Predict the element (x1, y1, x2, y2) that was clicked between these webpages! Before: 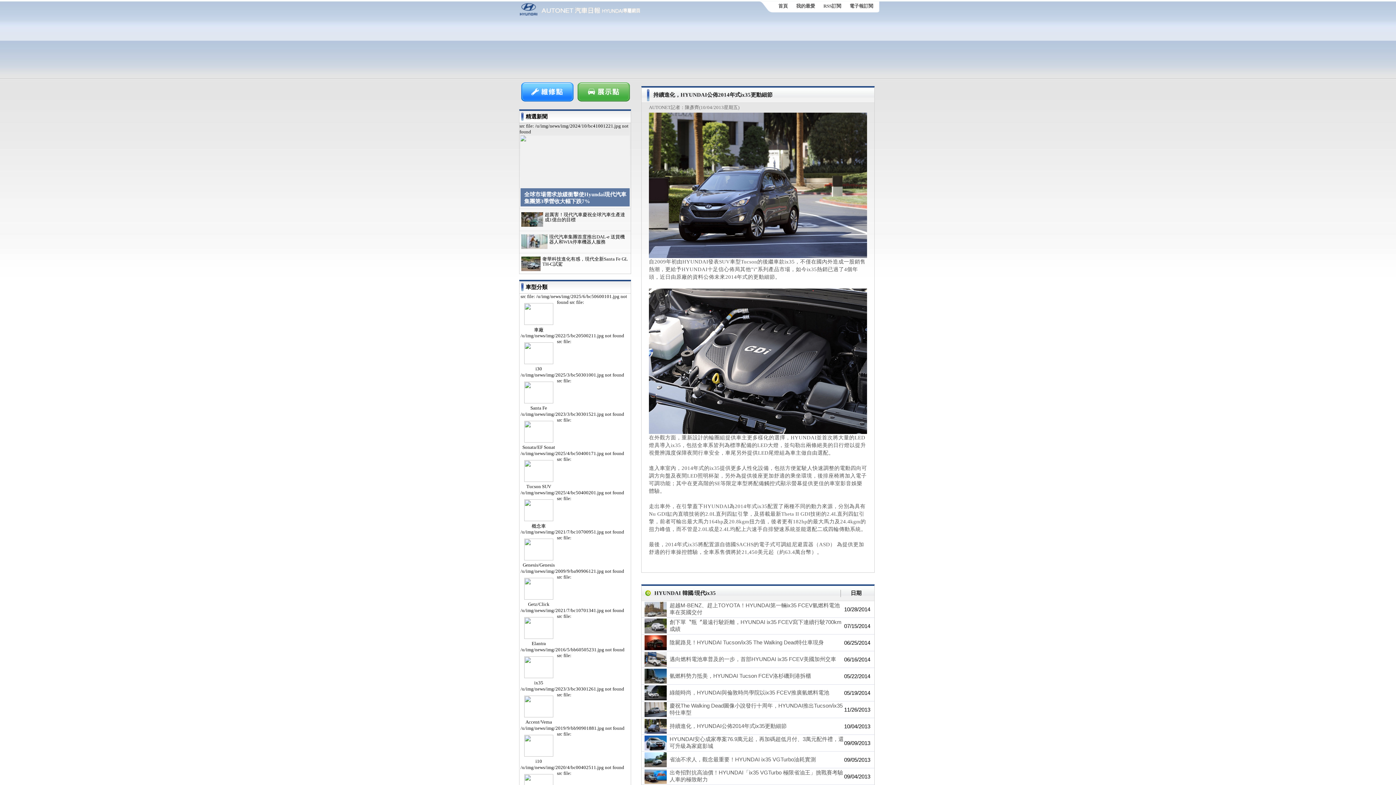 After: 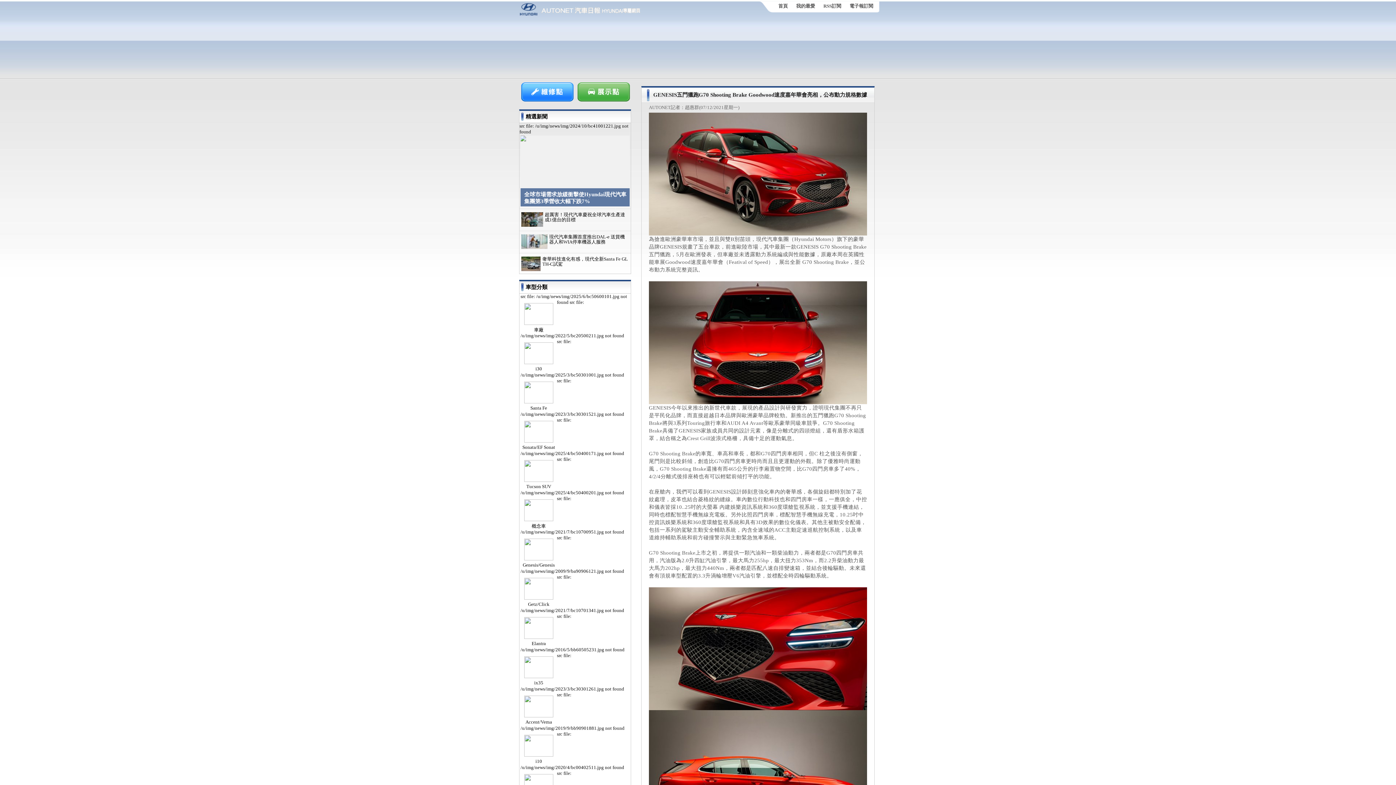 Action: label: Genesis/Genesis Cope bbox: (522, 537, 555, 574)